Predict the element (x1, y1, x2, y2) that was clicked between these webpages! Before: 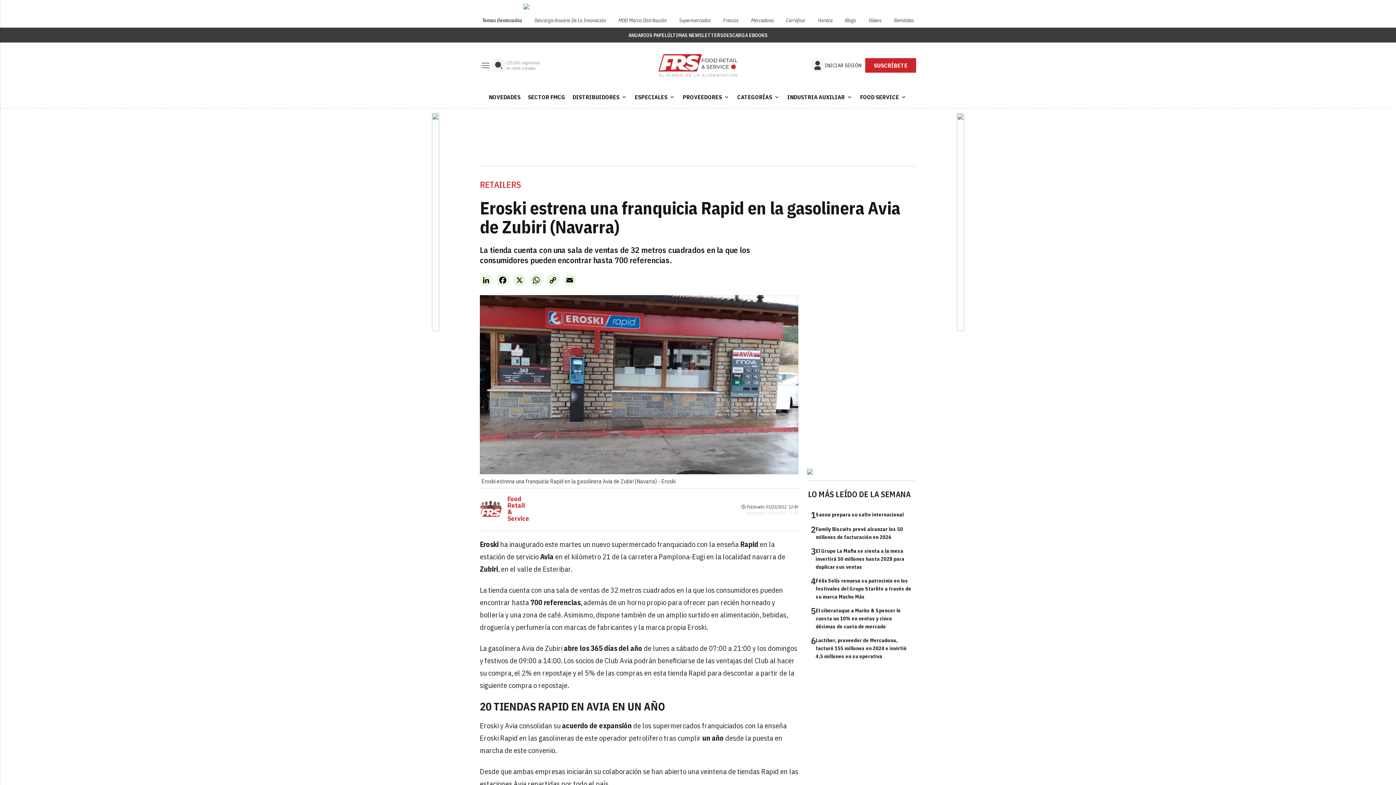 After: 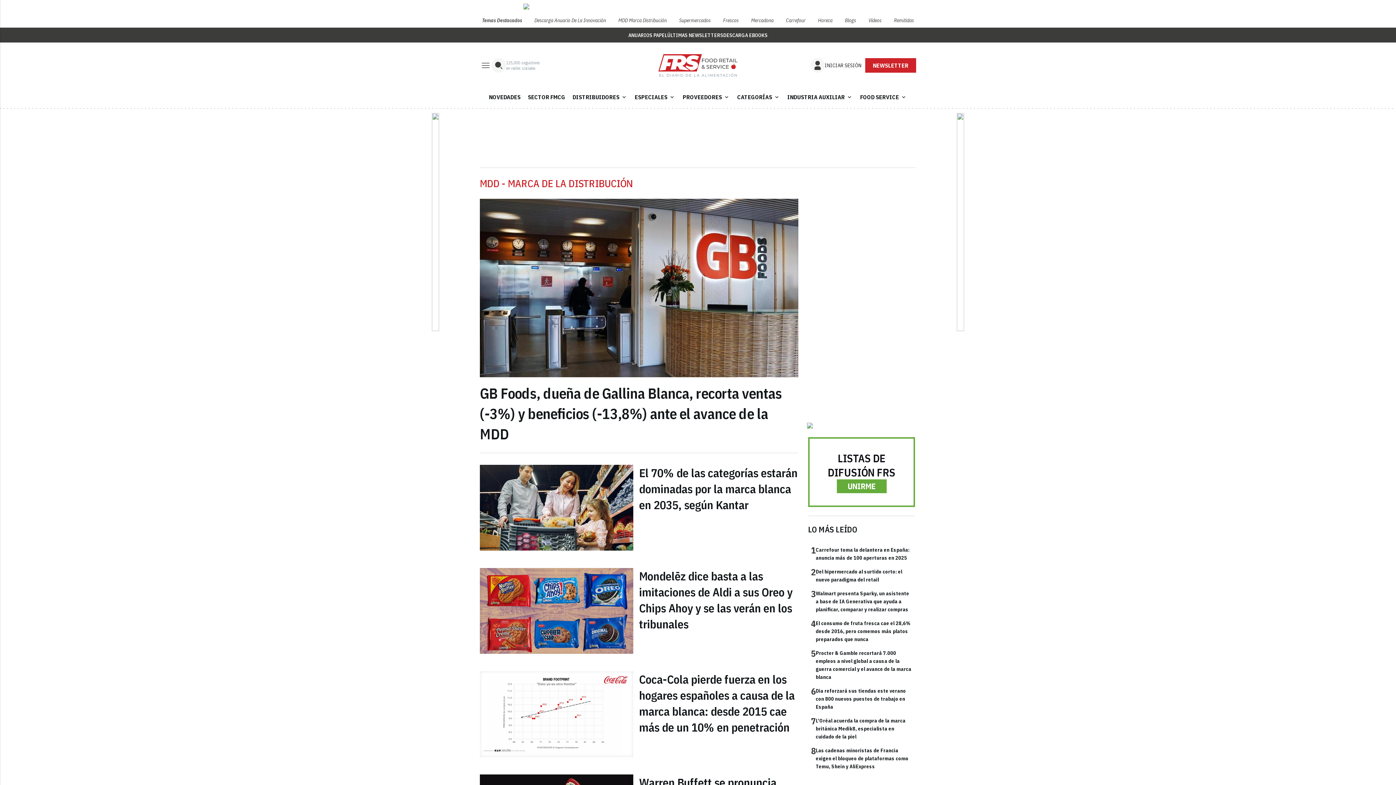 Action: bbox: (616, 13, 669, 27) label: MDD Marca Distribución